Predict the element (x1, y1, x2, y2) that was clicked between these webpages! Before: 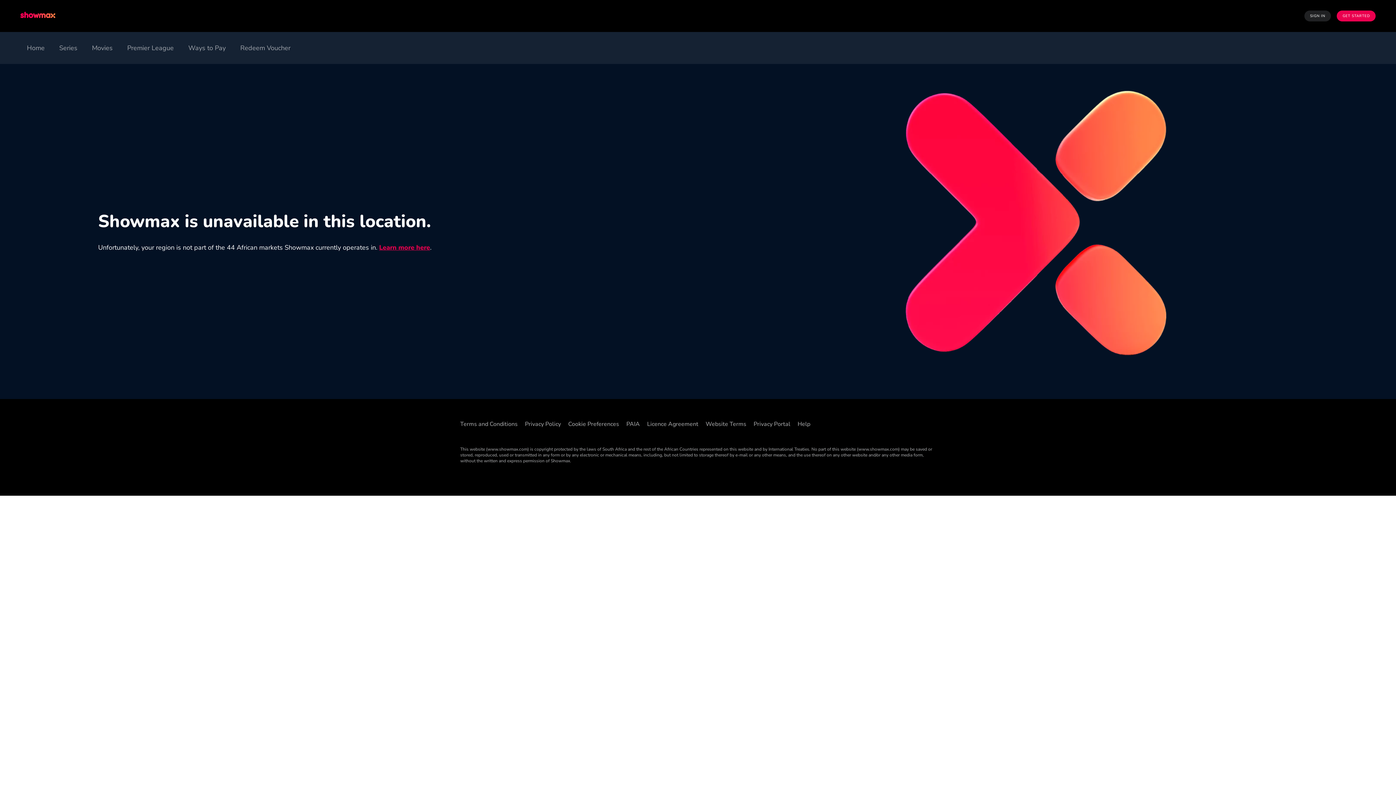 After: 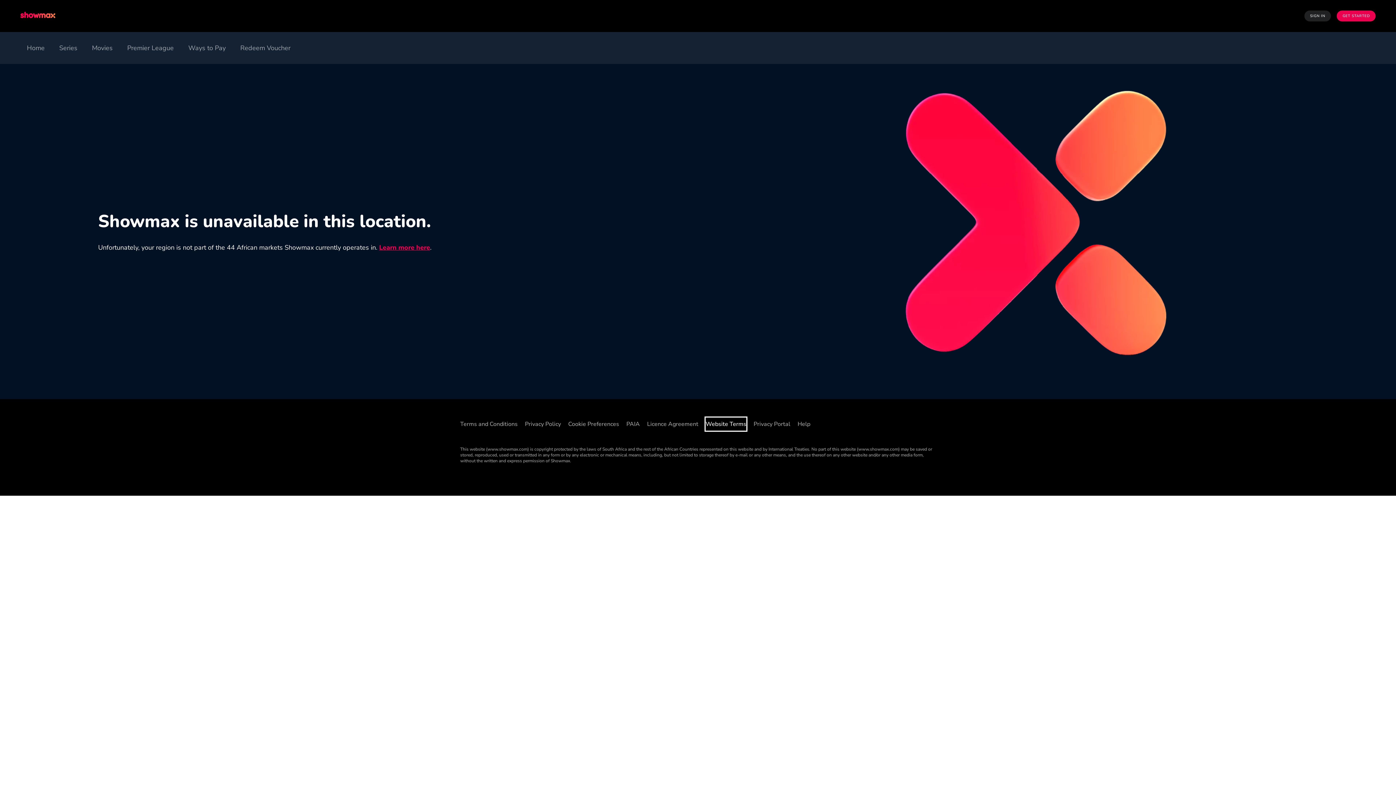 Action: bbox: (705, 417, 746, 430) label: Website Terms ((Opens in new window))